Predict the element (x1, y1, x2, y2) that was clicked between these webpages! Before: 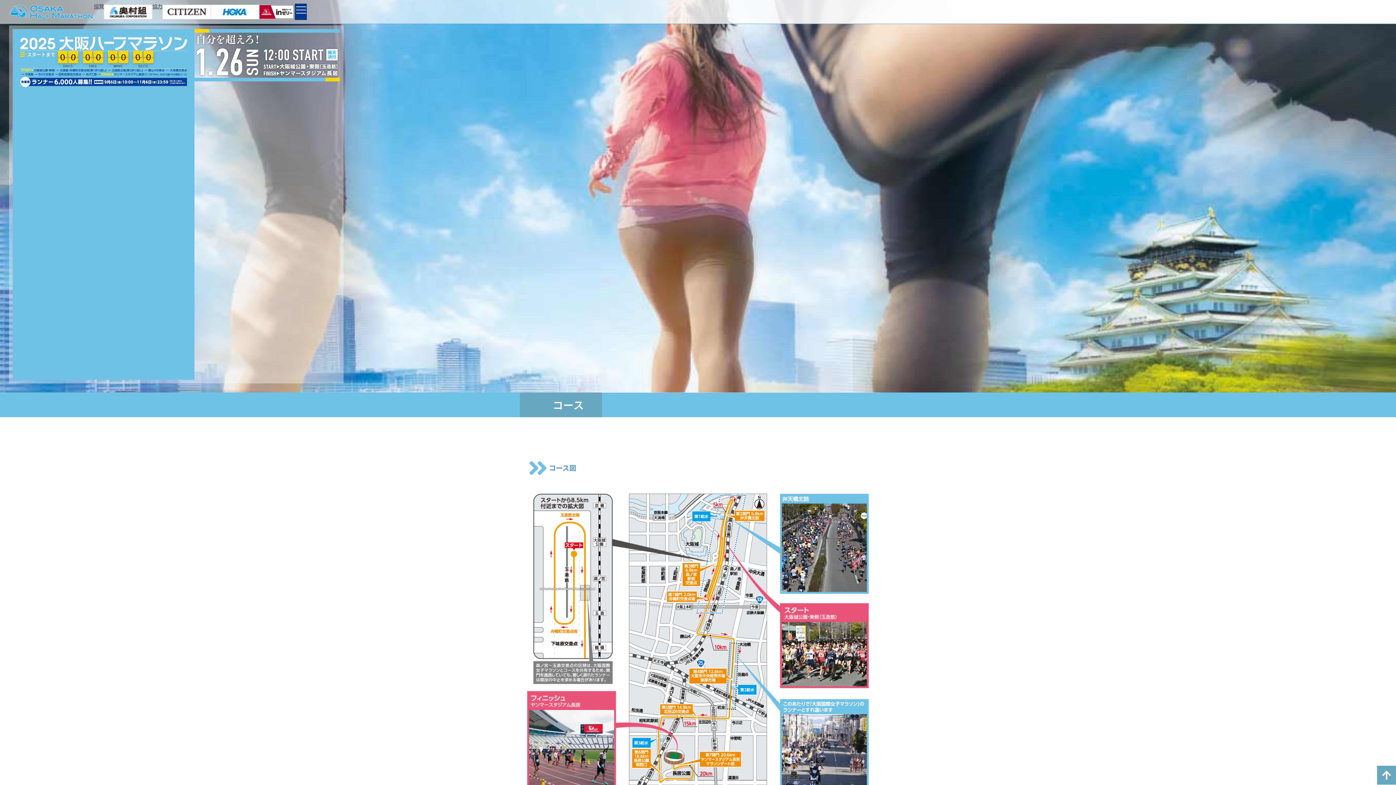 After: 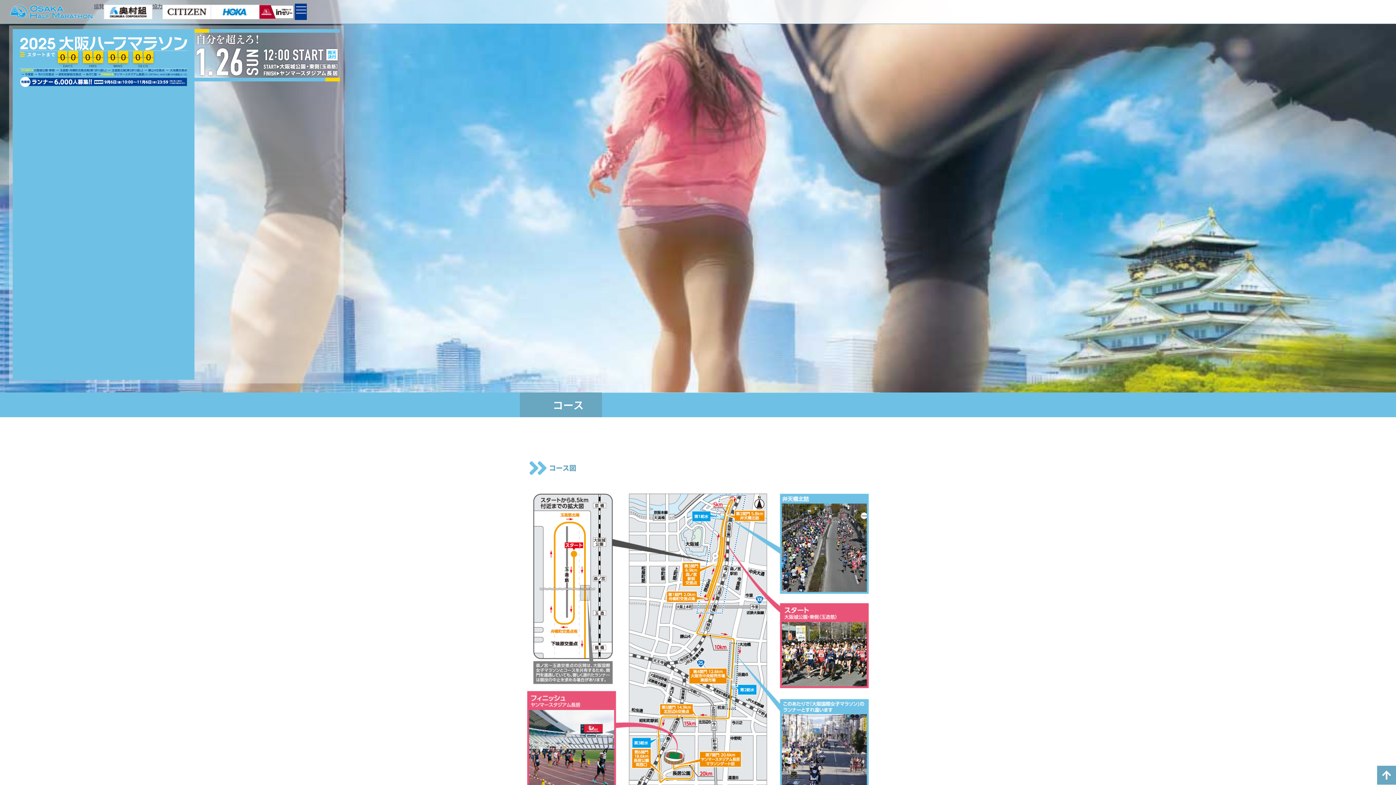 Action: bbox: (527, 457, 549, 479)